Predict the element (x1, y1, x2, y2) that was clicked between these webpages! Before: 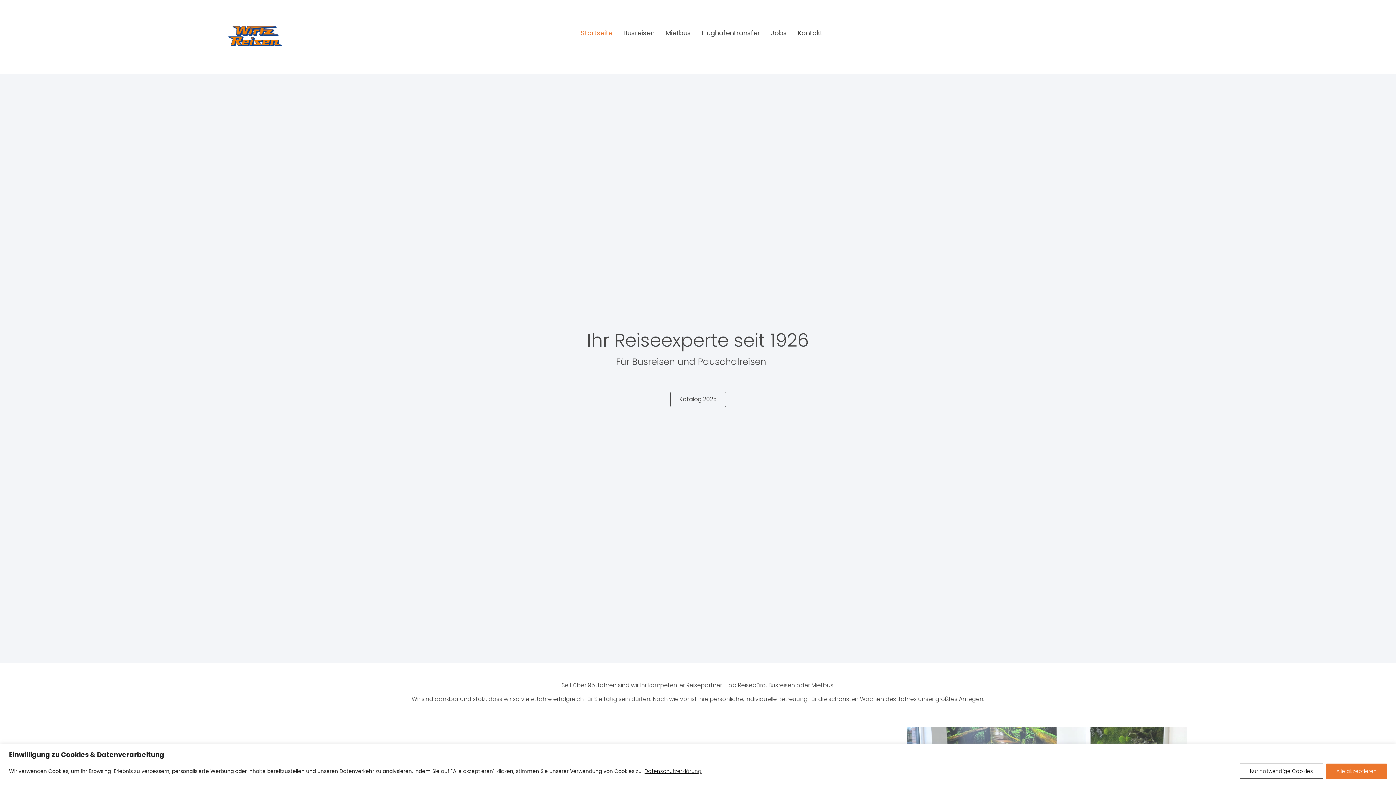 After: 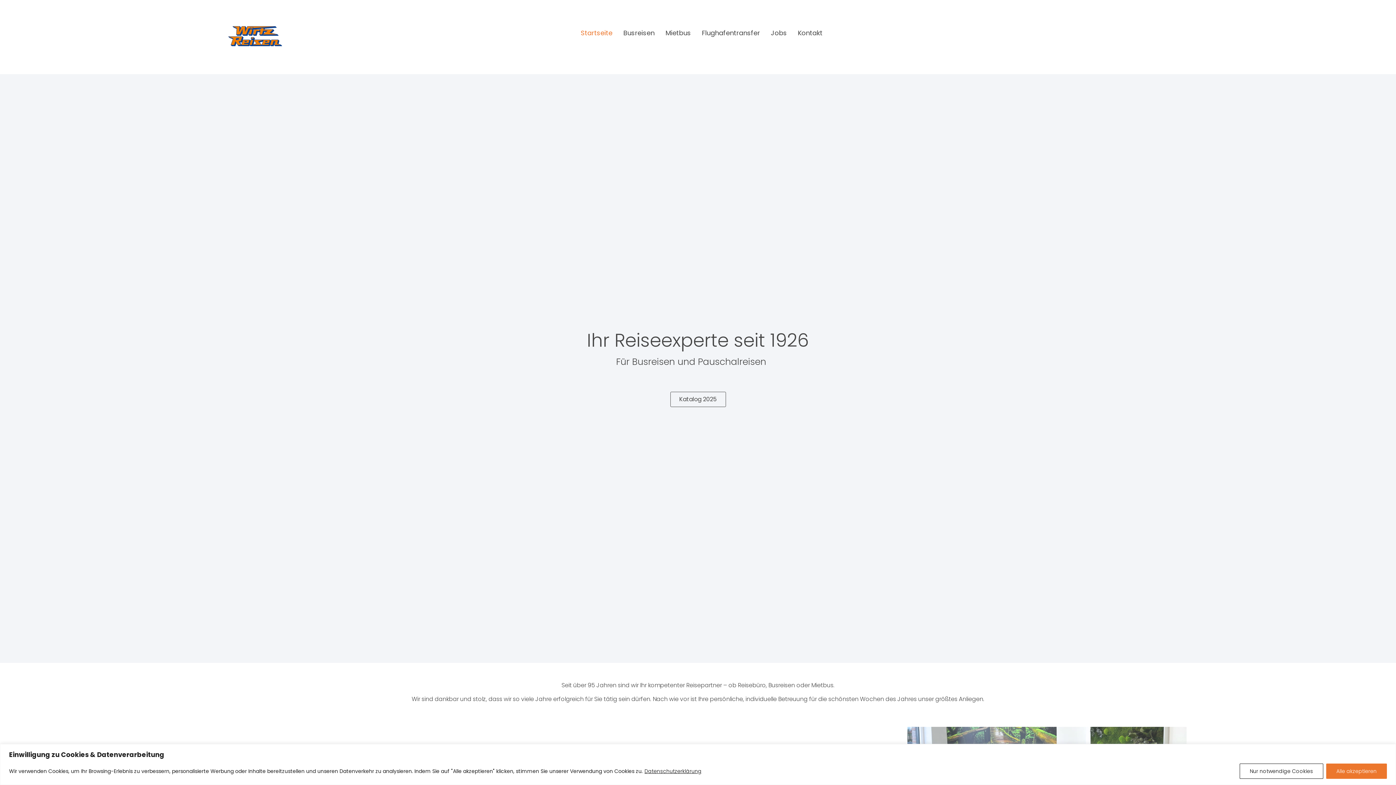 Action: label: Datenschutzerklärung bbox: (644, 767, 702, 775)